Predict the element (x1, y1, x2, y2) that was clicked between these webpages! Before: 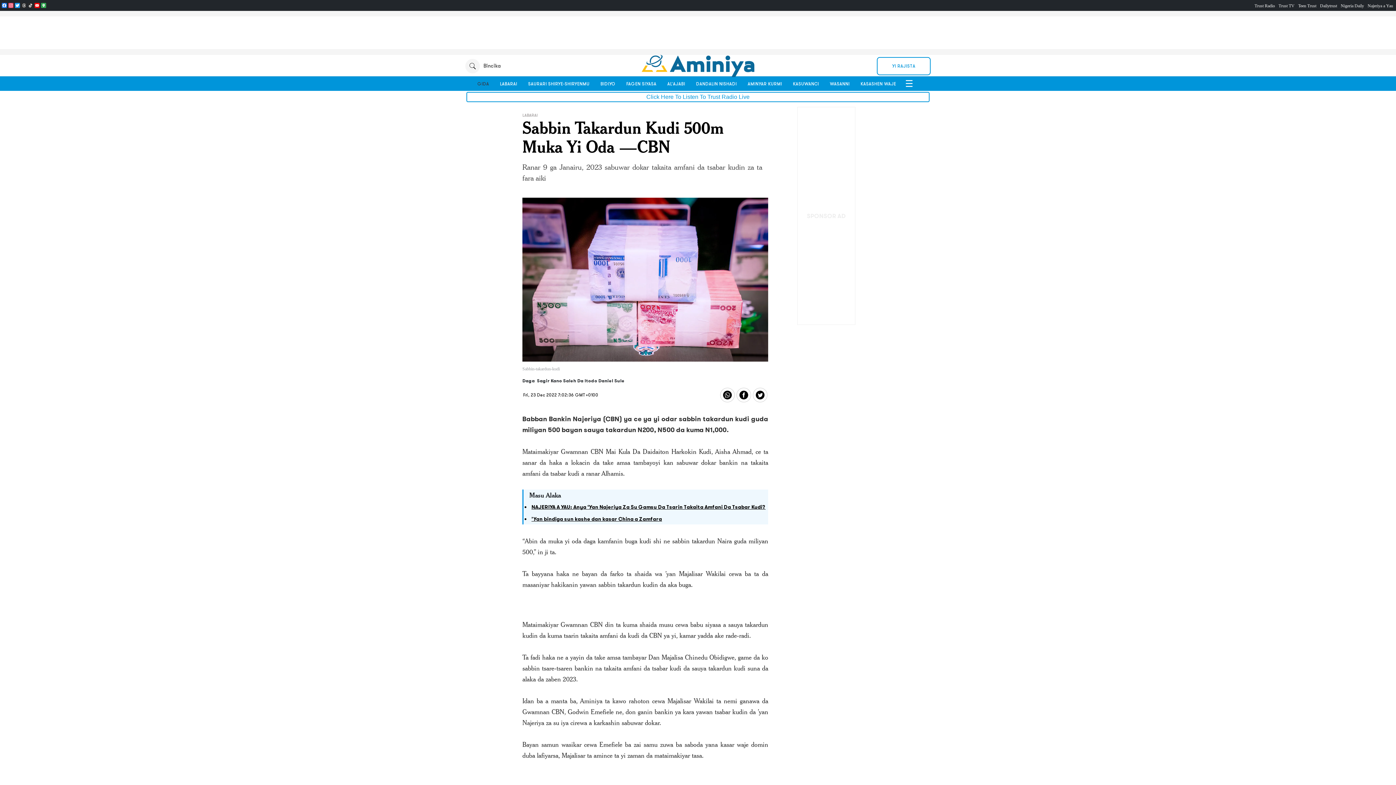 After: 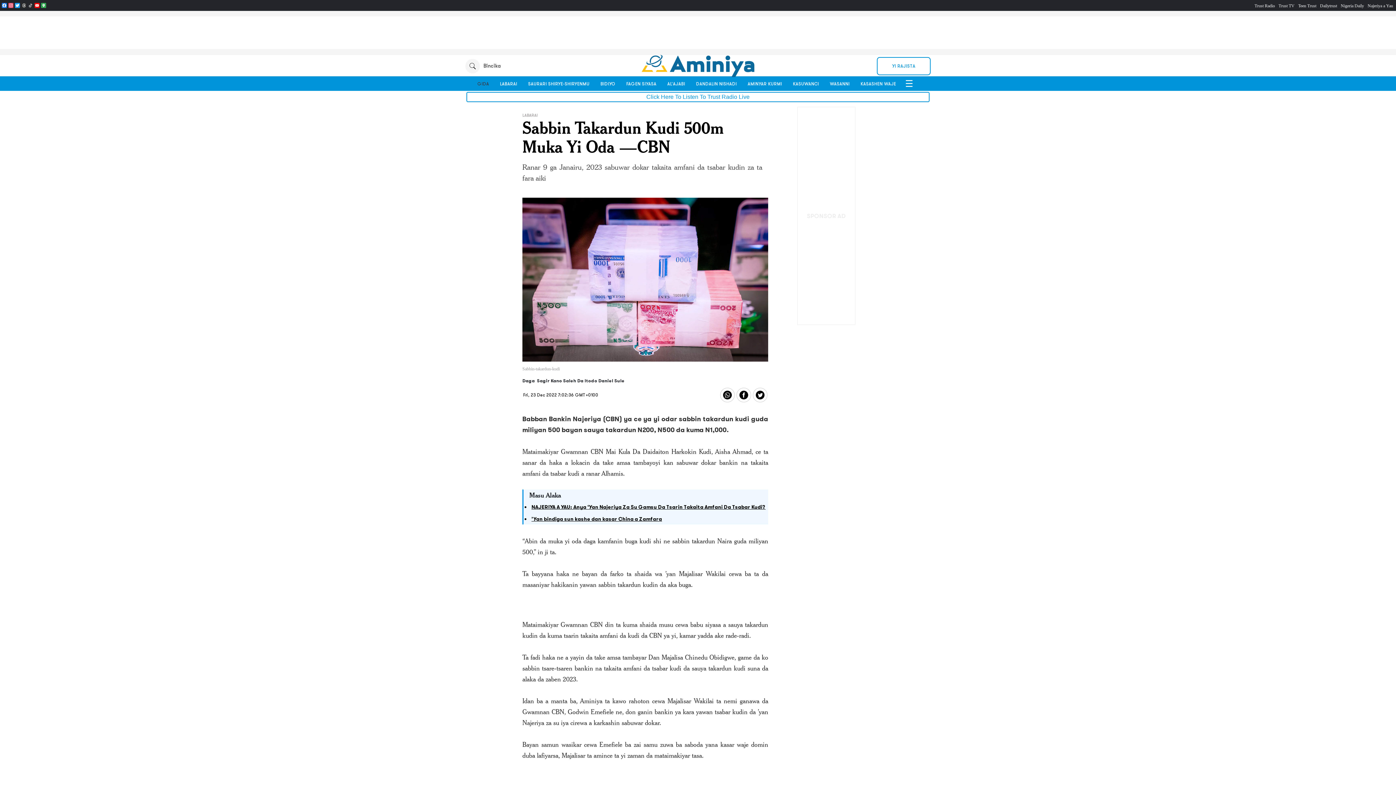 Action: label: TikTok bbox: (27, 2, 33, 8)